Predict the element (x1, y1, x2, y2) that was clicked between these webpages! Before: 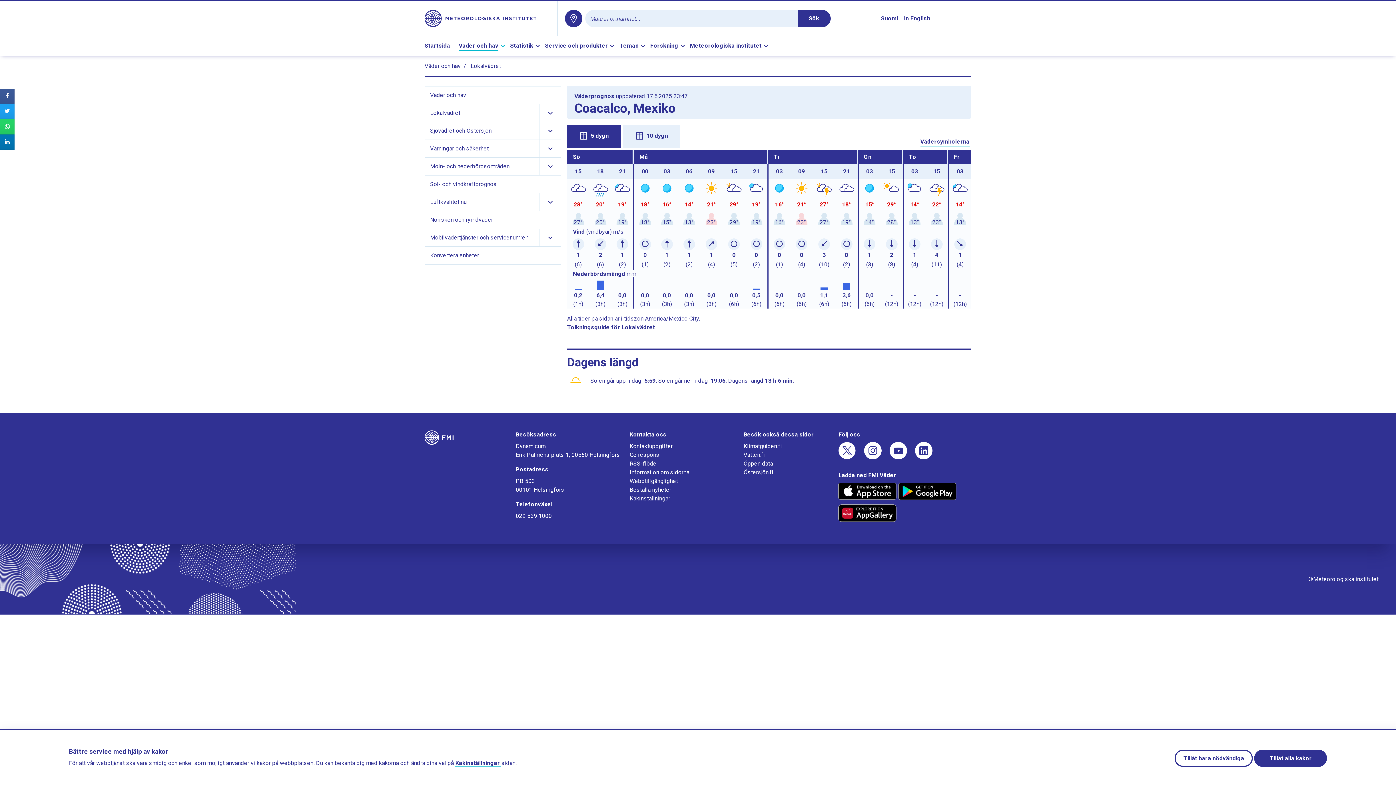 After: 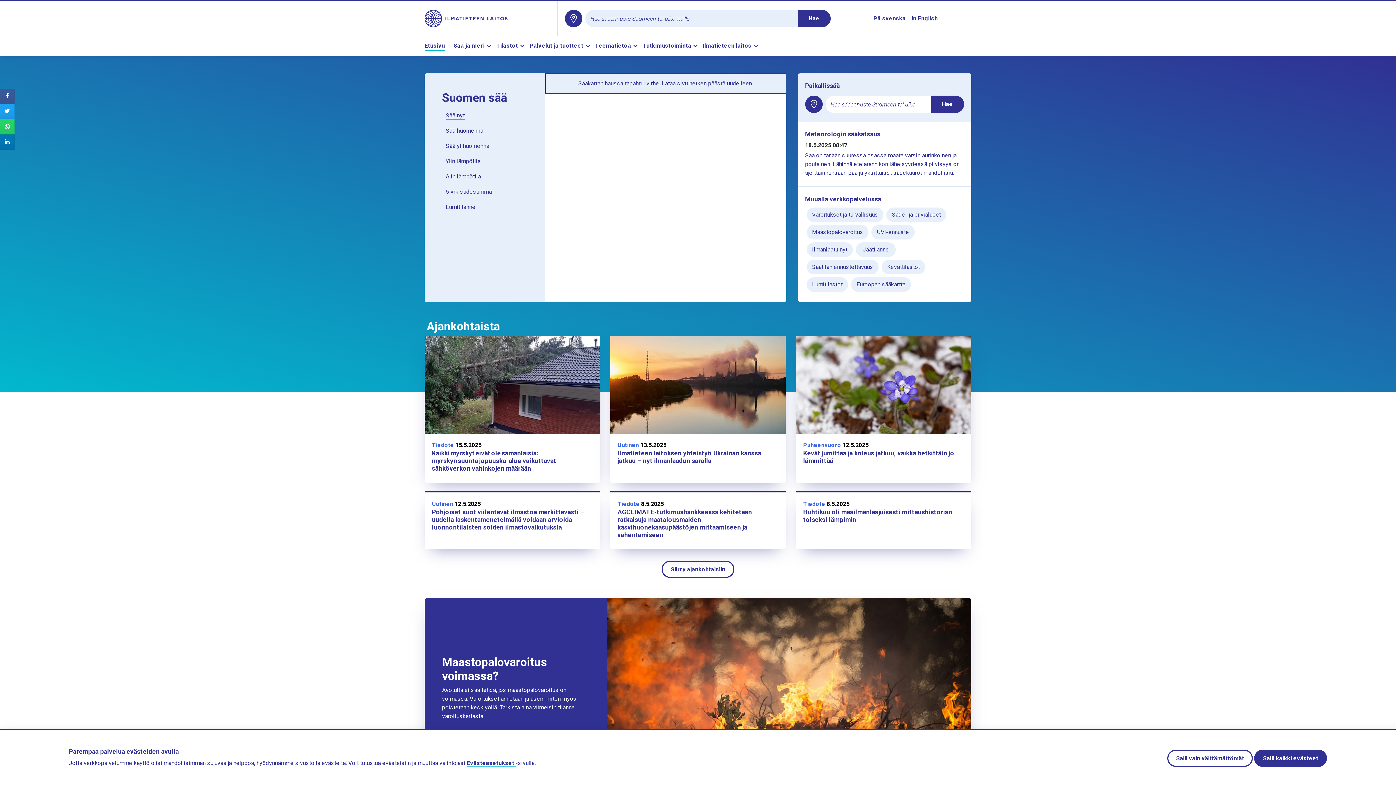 Action: label: Siirry ilmatieteen laitoksen suomenkieliselle sivustolle bbox: (881, 14, 898, 23)